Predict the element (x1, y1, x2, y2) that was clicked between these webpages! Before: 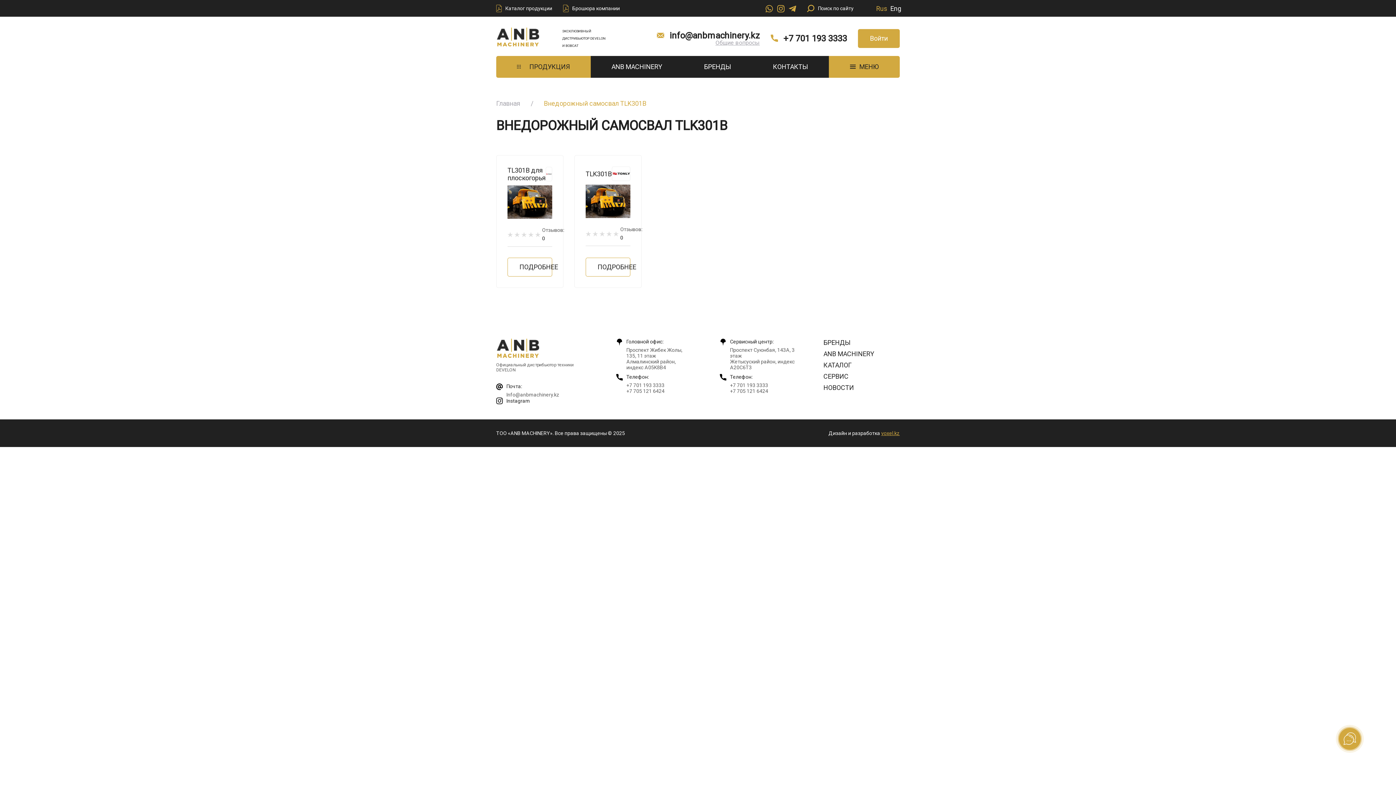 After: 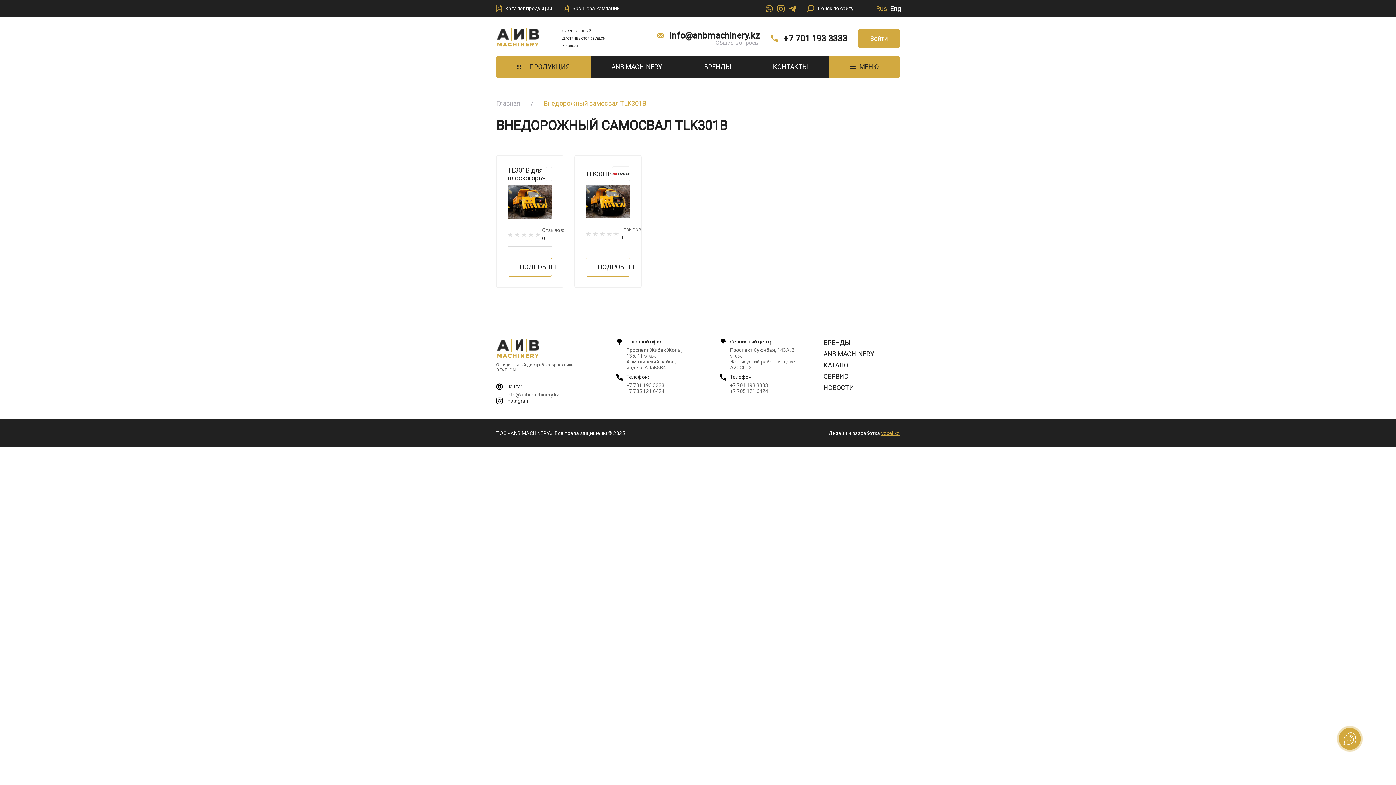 Action: label: info@anbmachinery.kz bbox: (669, 31, 759, 40)